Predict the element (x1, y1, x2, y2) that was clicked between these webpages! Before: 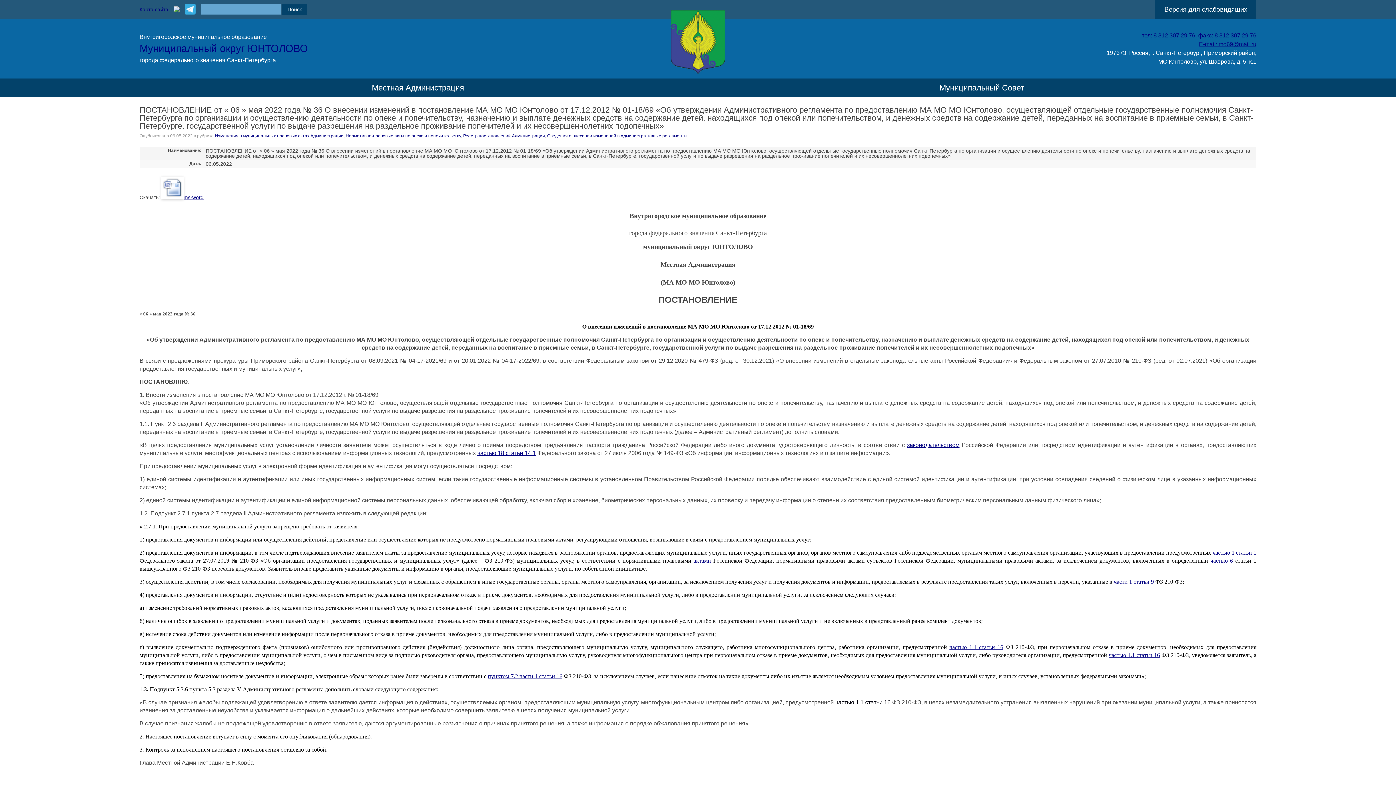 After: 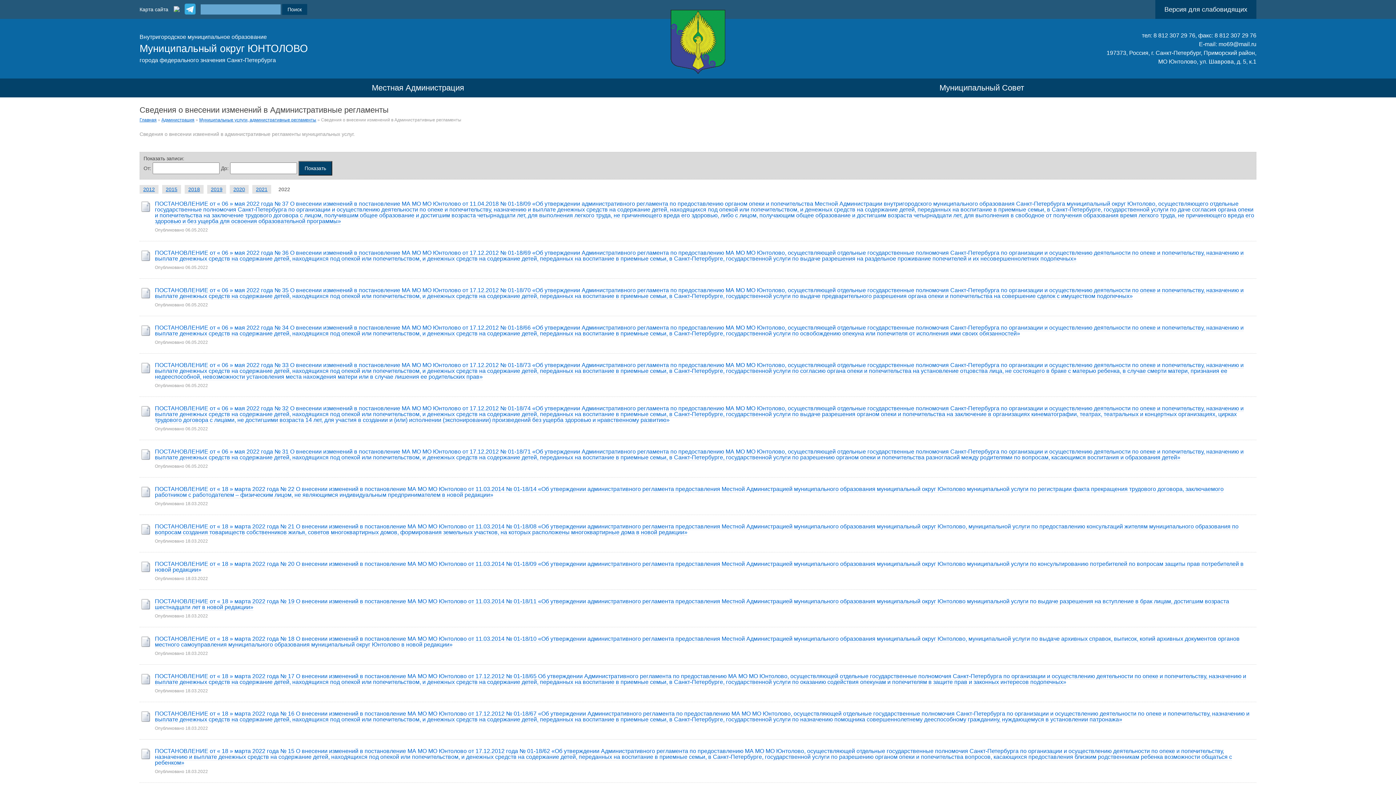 Action: bbox: (547, 133, 687, 138) label: Сведения о внесении изменений в Административные регламенты